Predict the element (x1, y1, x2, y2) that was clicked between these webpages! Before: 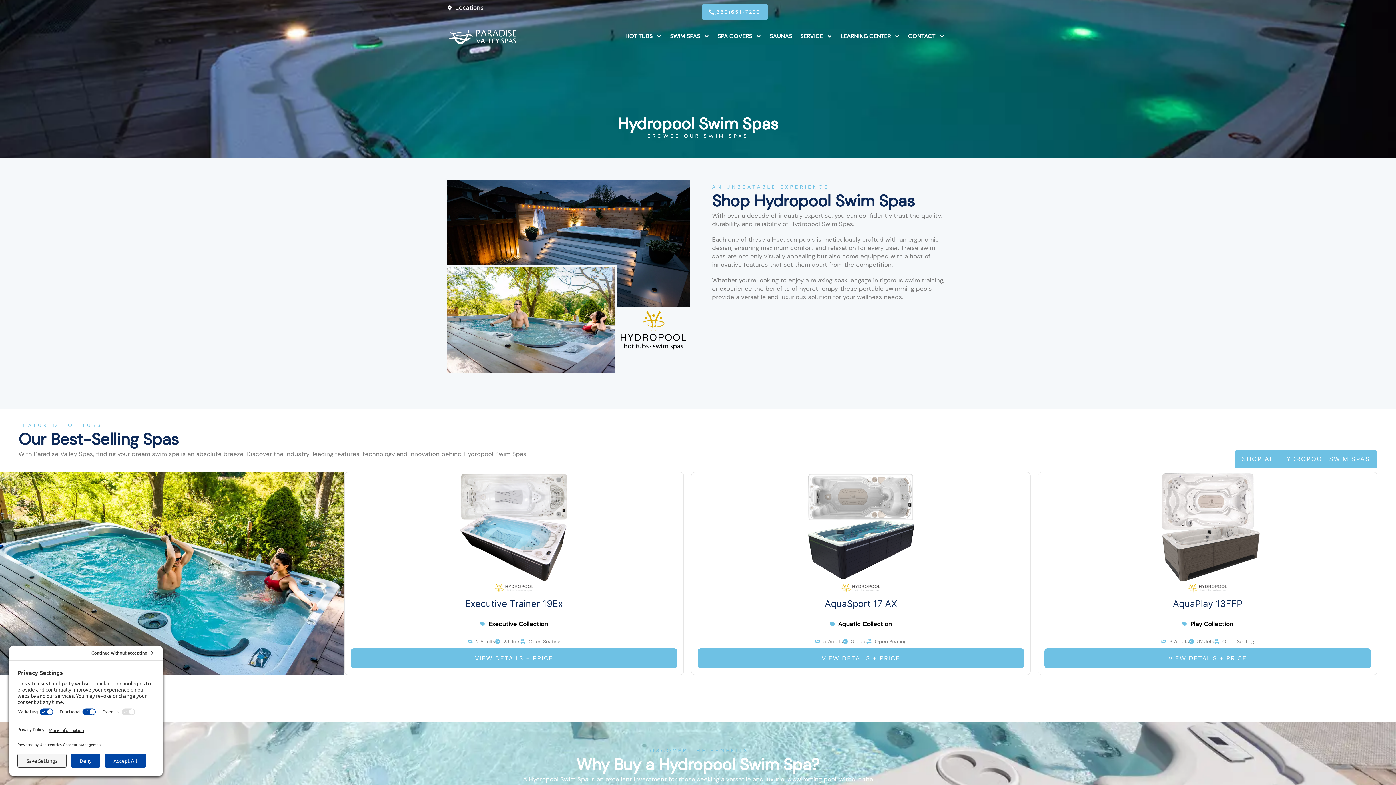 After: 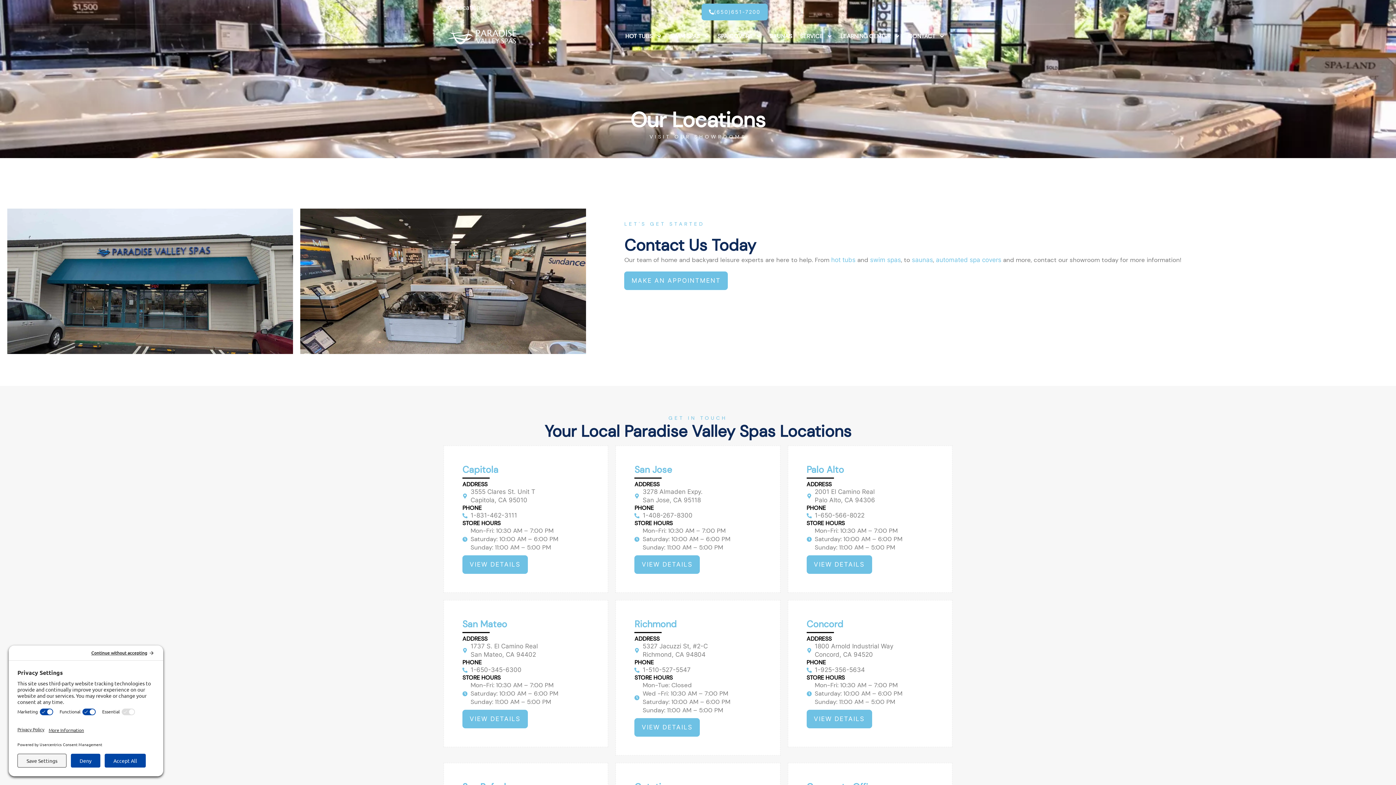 Action: label: Locations bbox: (447, 3, 694, 12)